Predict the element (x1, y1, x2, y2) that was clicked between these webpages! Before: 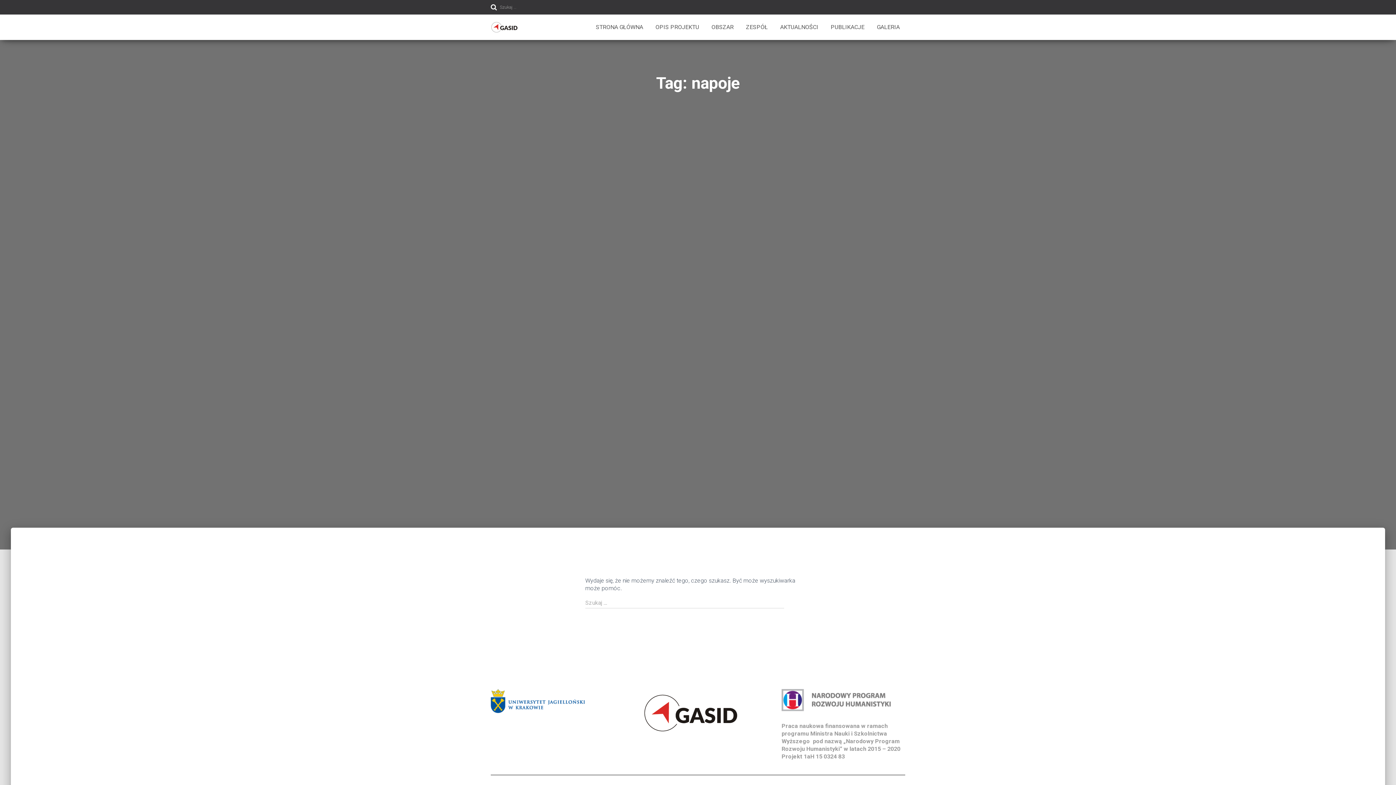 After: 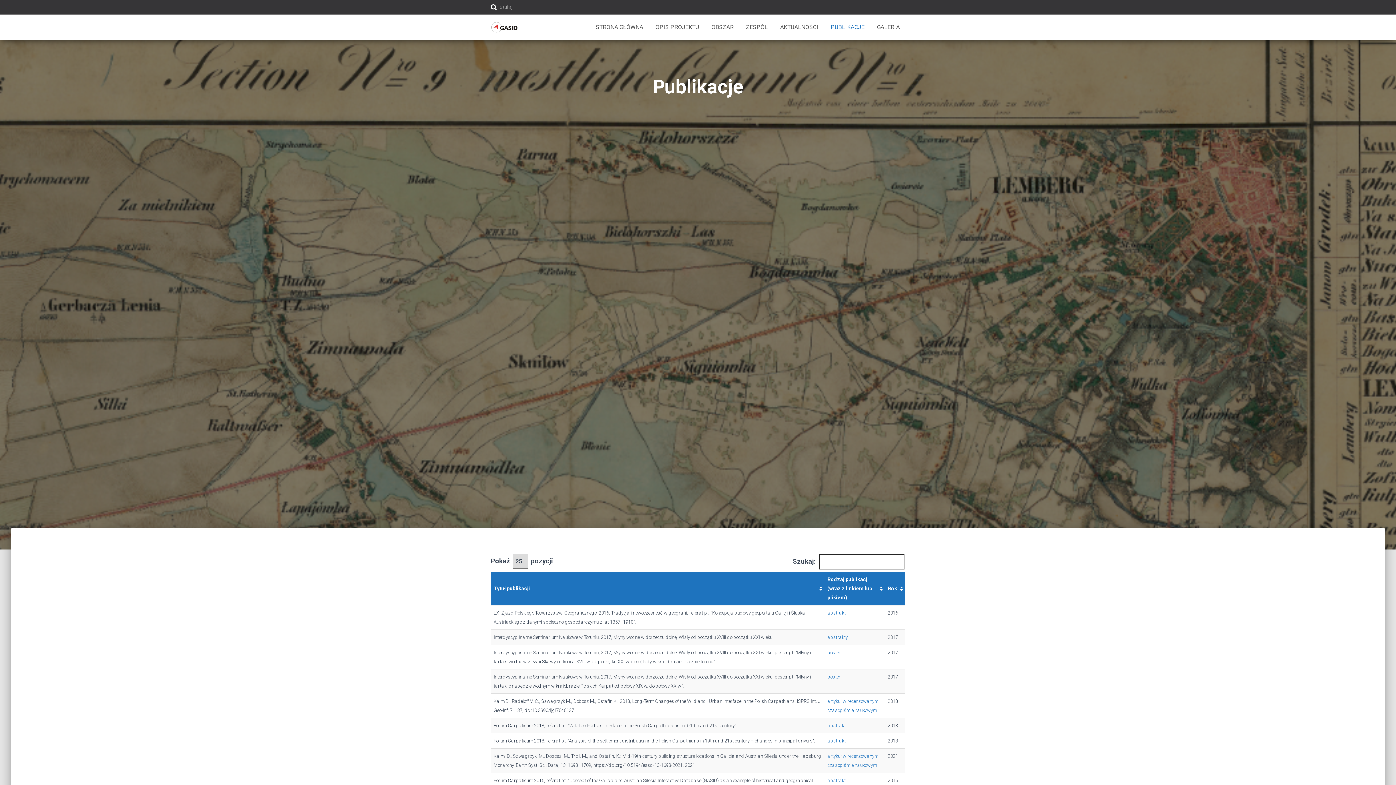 Action: bbox: (825, 18, 870, 36) label: PUBLIKACJE